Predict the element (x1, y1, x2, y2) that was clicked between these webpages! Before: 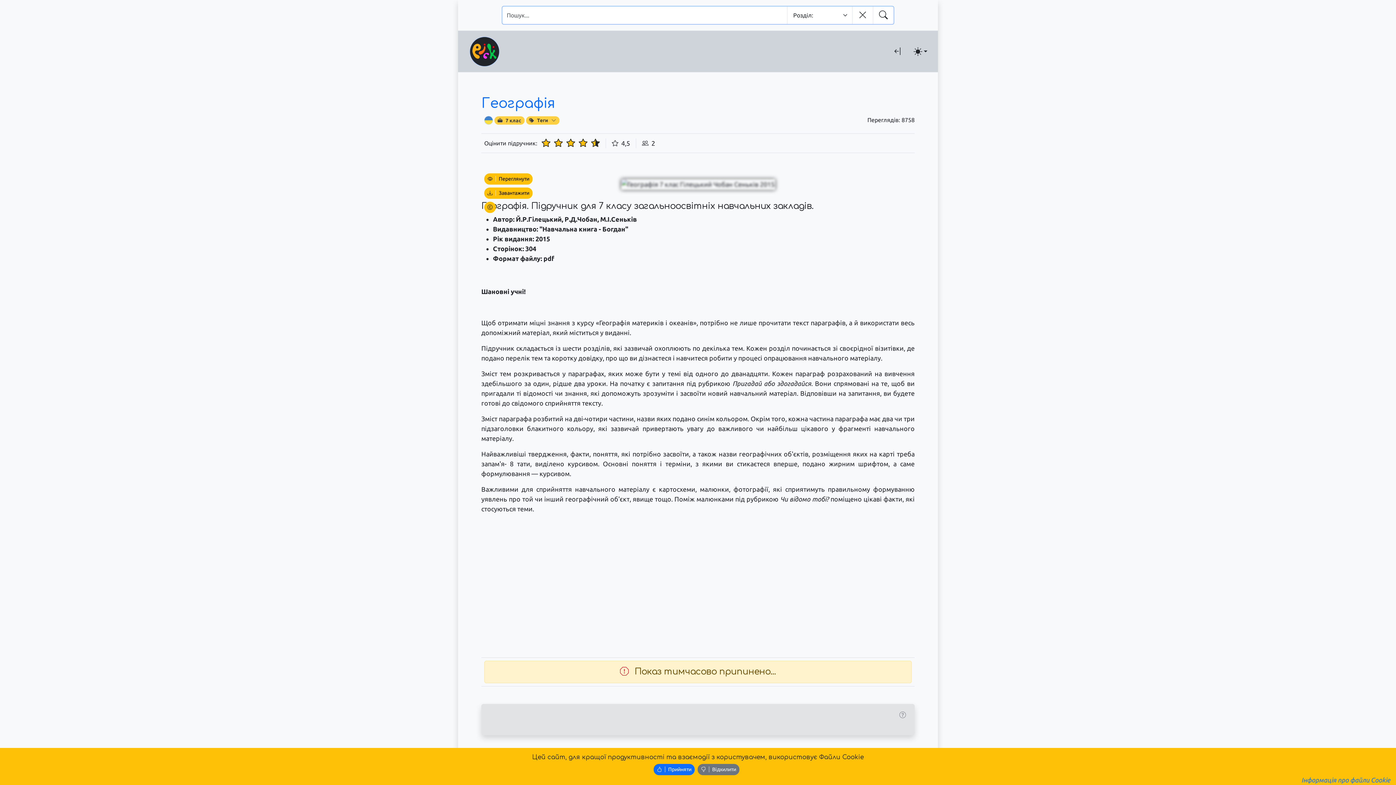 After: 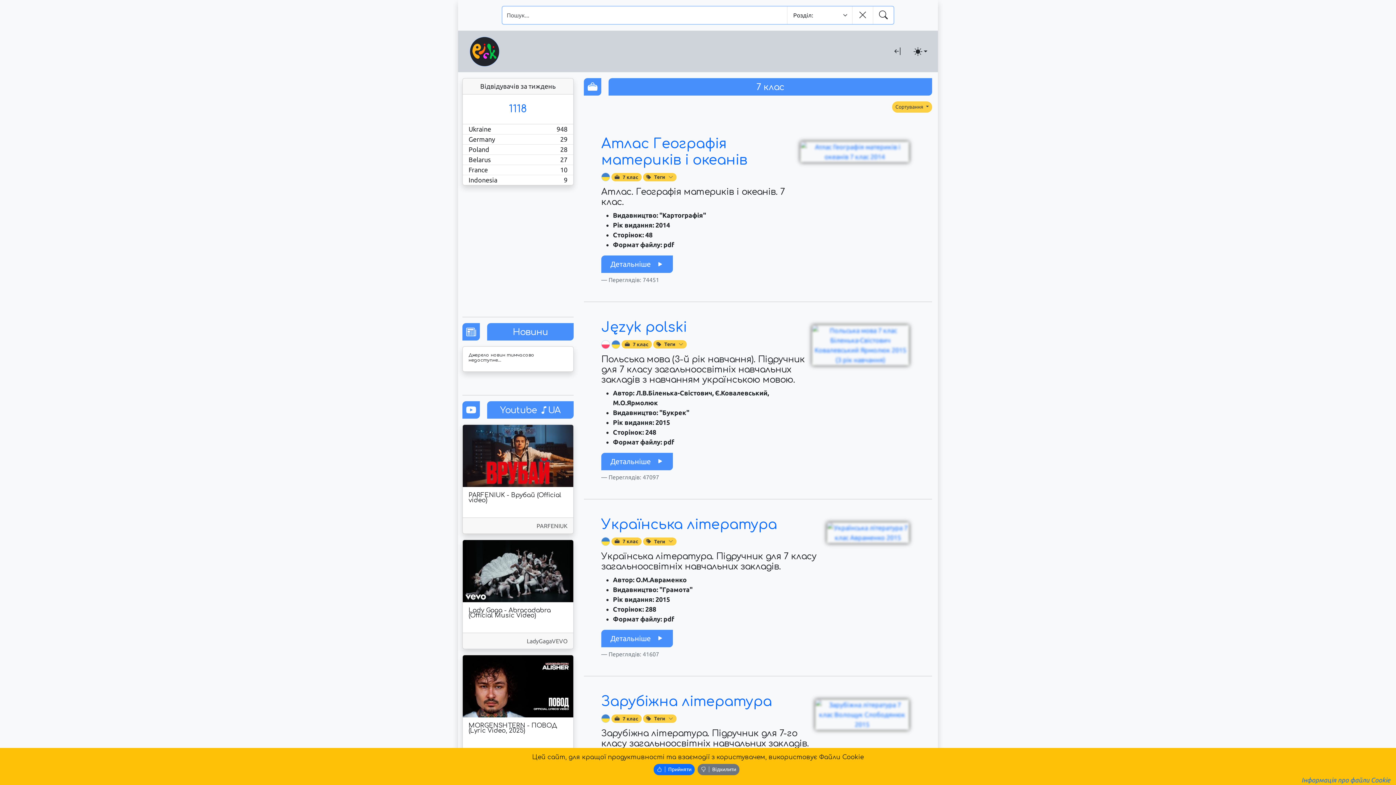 Action: label: 7 клас bbox: (494, 116, 524, 123)